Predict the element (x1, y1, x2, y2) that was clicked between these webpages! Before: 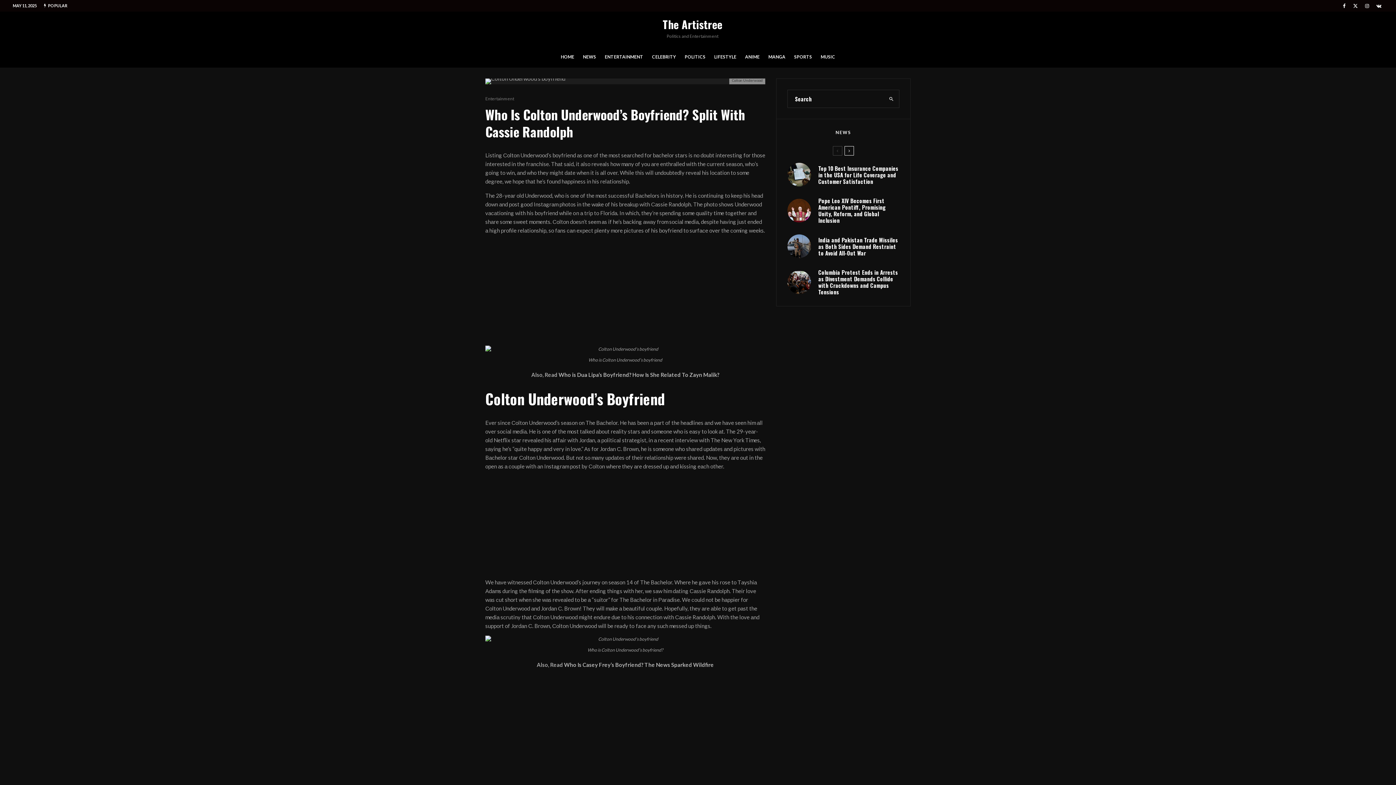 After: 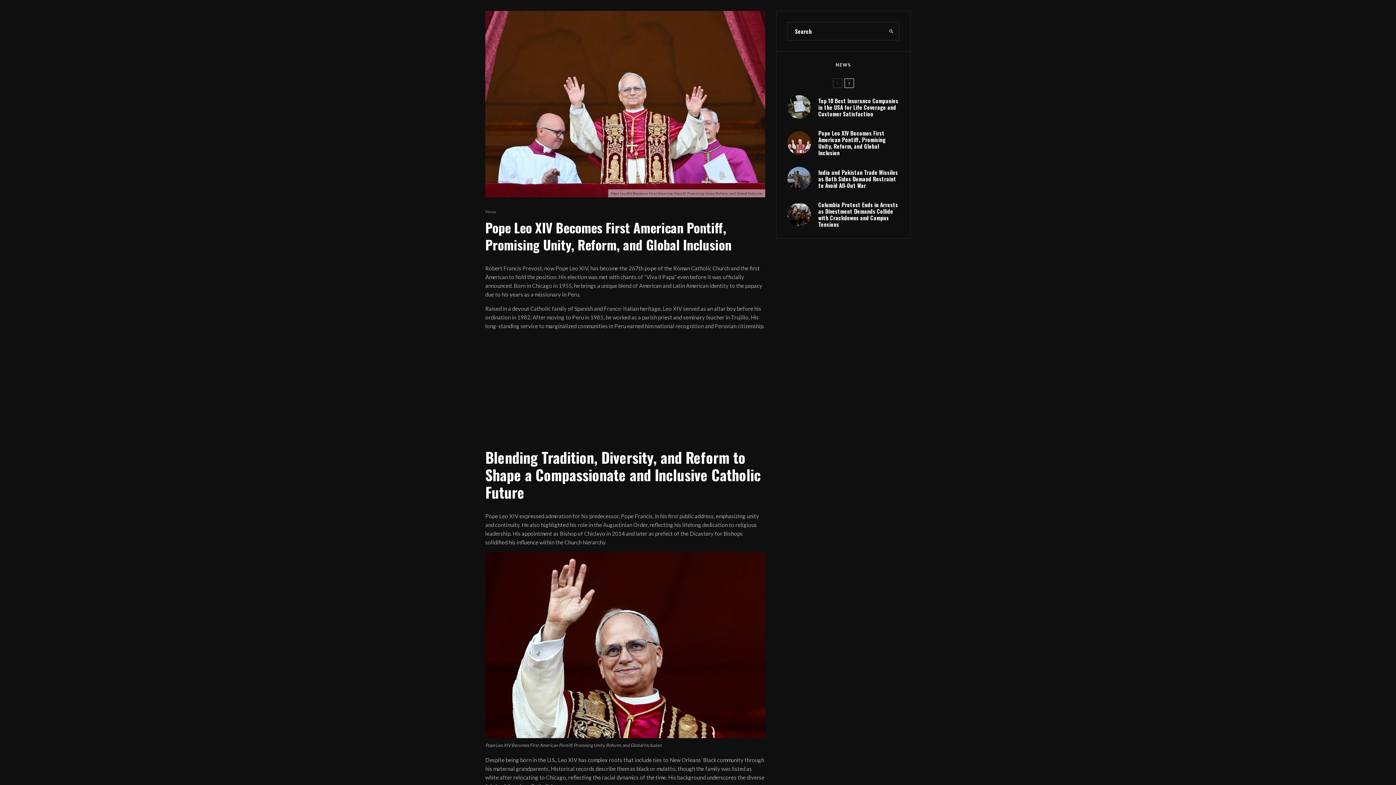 Action: bbox: (818, 197, 899, 223) label: Pope Leo XIV Becomes First American Pontiff, Promising Unity, Reform, and Global Inclusion